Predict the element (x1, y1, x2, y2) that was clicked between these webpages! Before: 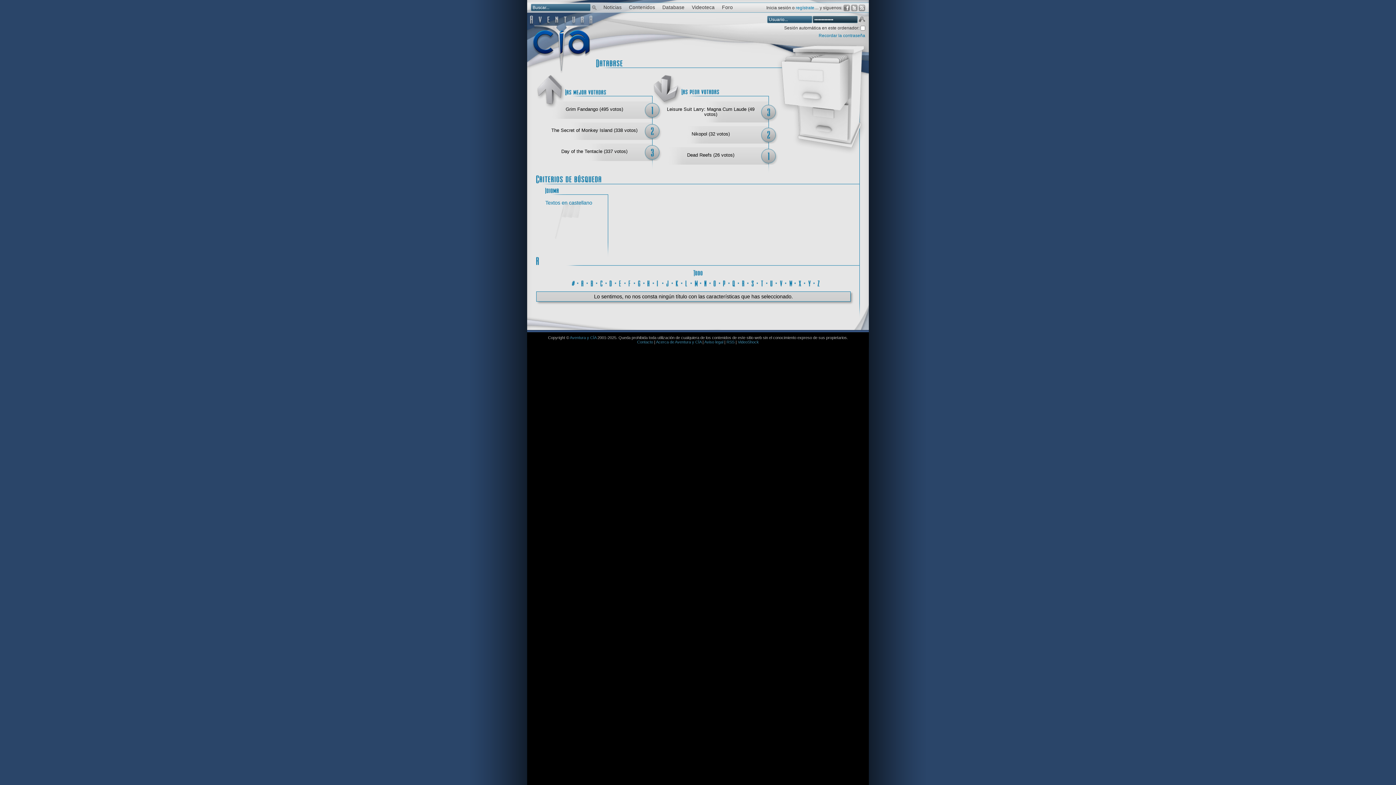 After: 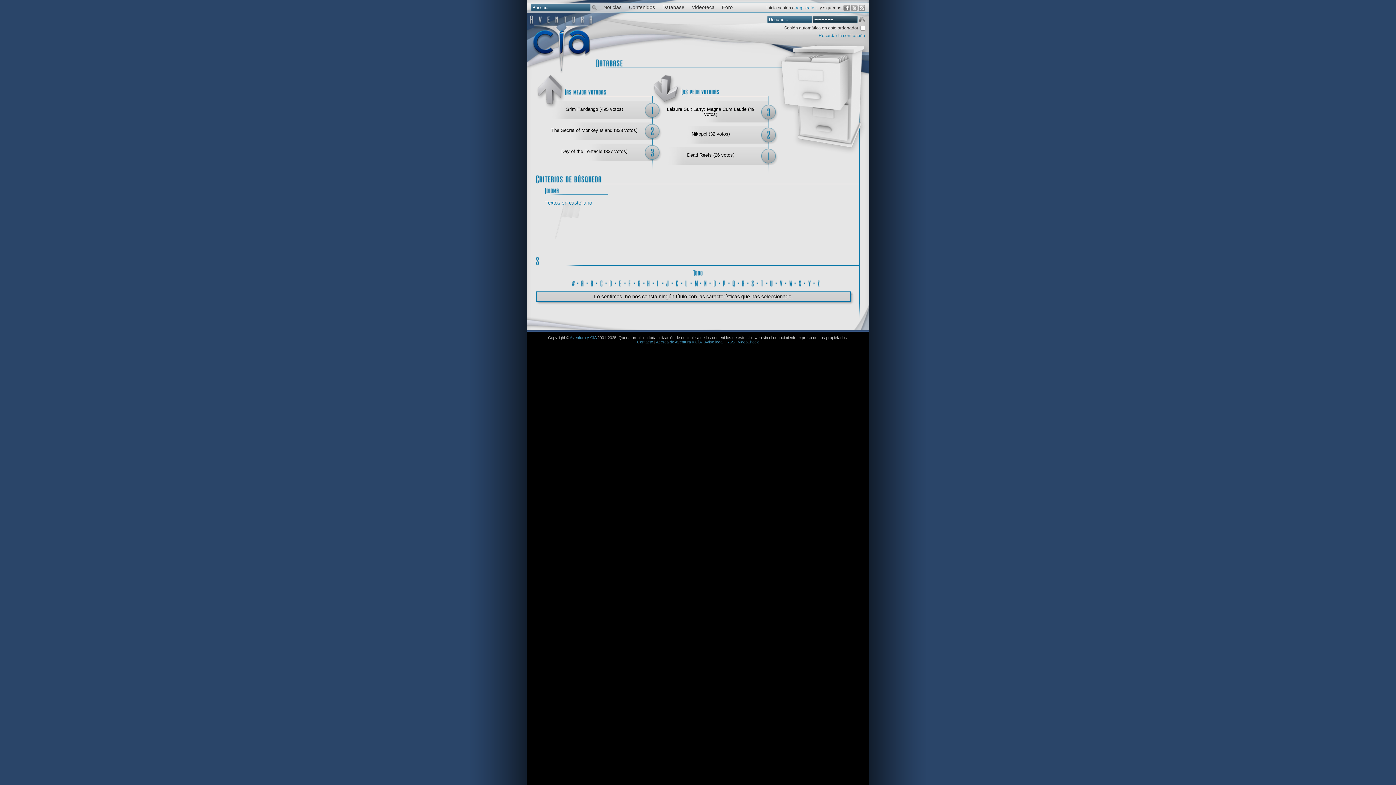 Action: bbox: (751, 277, 754, 287) label: S